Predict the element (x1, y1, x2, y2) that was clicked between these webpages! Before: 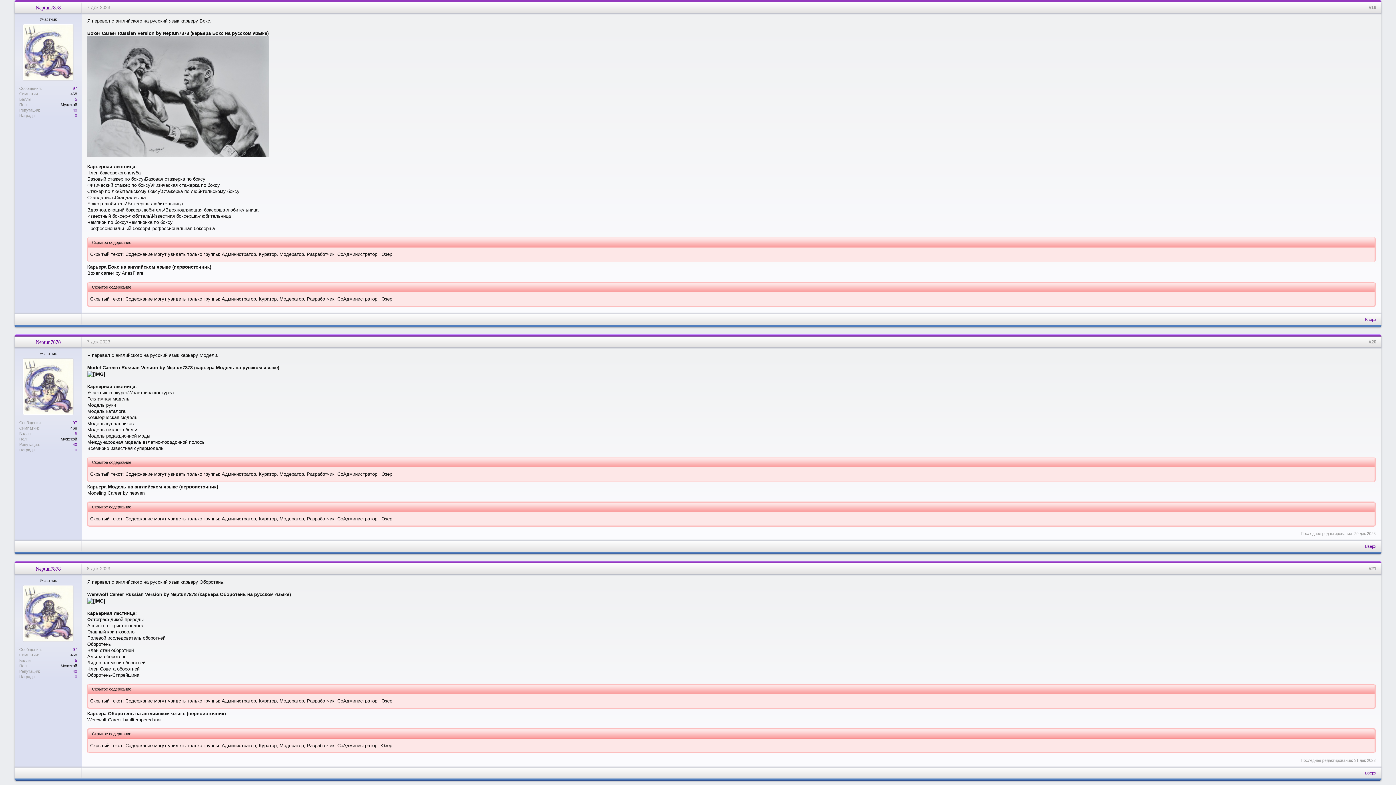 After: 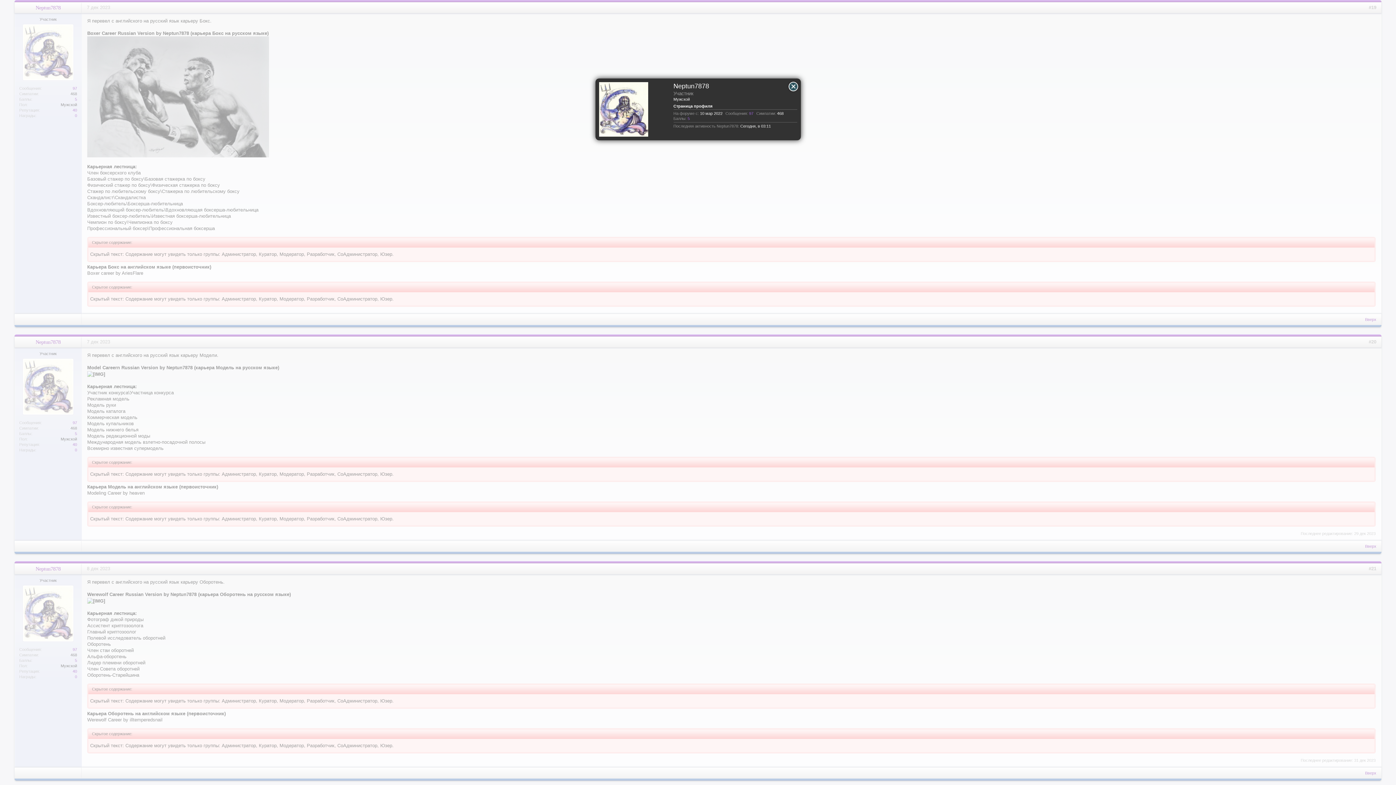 Action: bbox: (18, 24, 78, 80)